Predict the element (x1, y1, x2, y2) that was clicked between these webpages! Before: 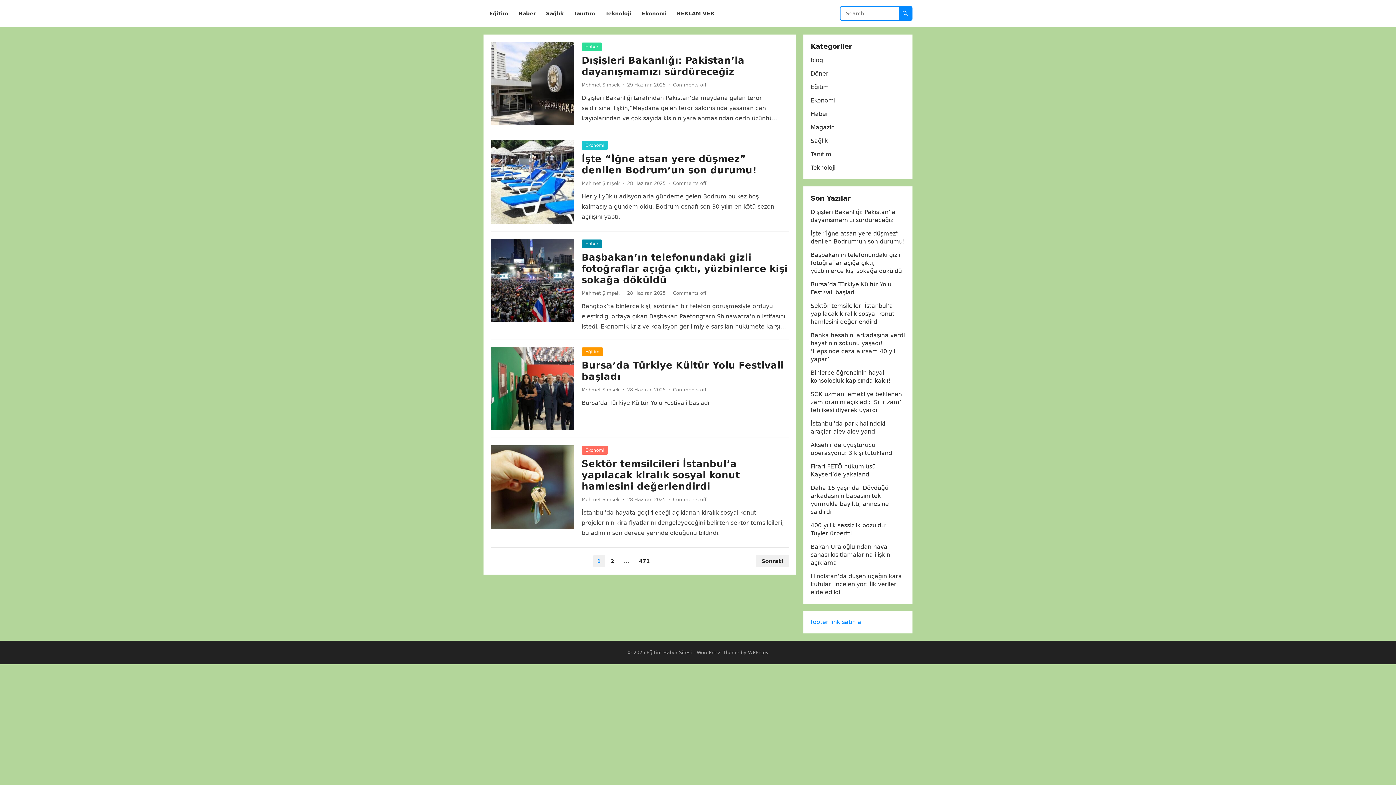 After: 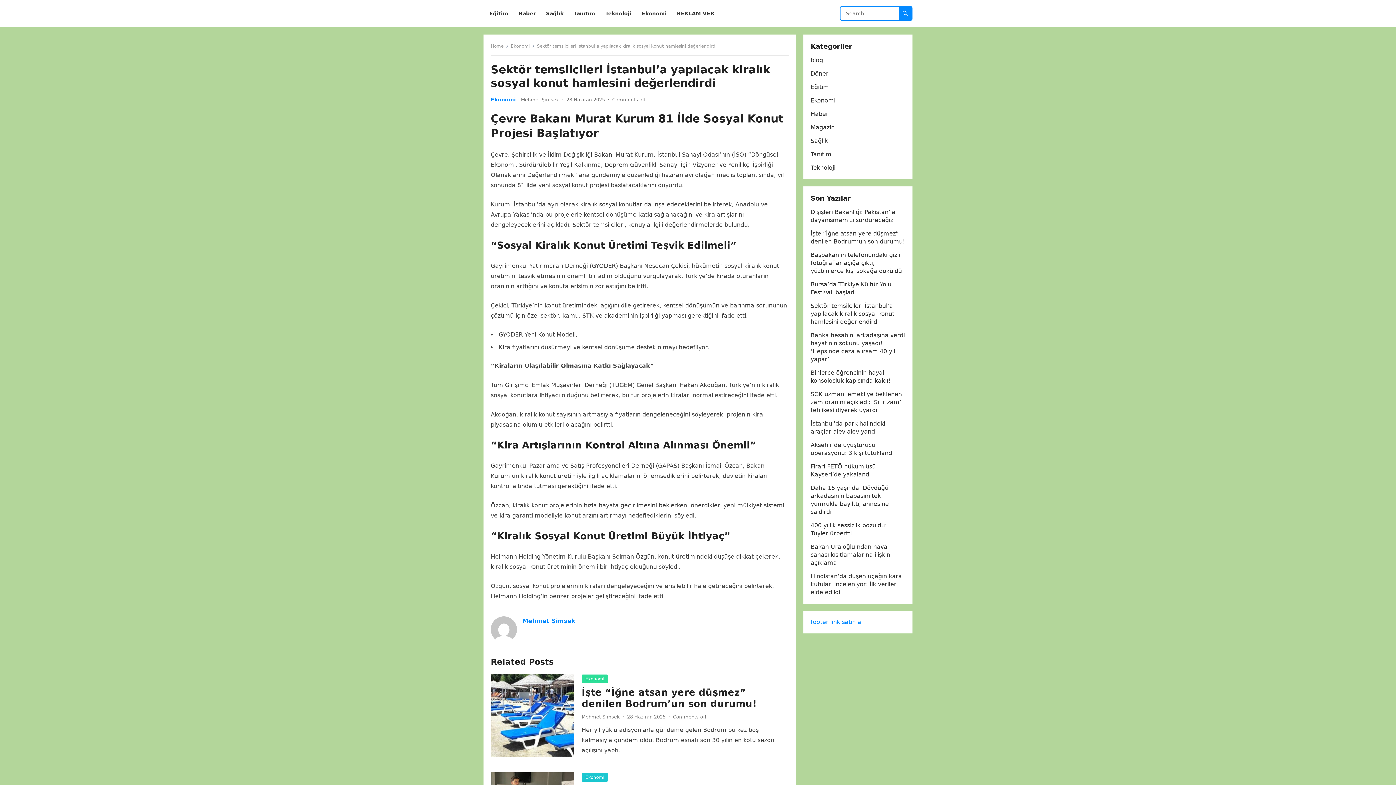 Action: bbox: (810, 302, 894, 325) label: Sektör temsilcileri İstanbul’a yapılacak kiralık sosyal konut hamlesini değerlendirdi